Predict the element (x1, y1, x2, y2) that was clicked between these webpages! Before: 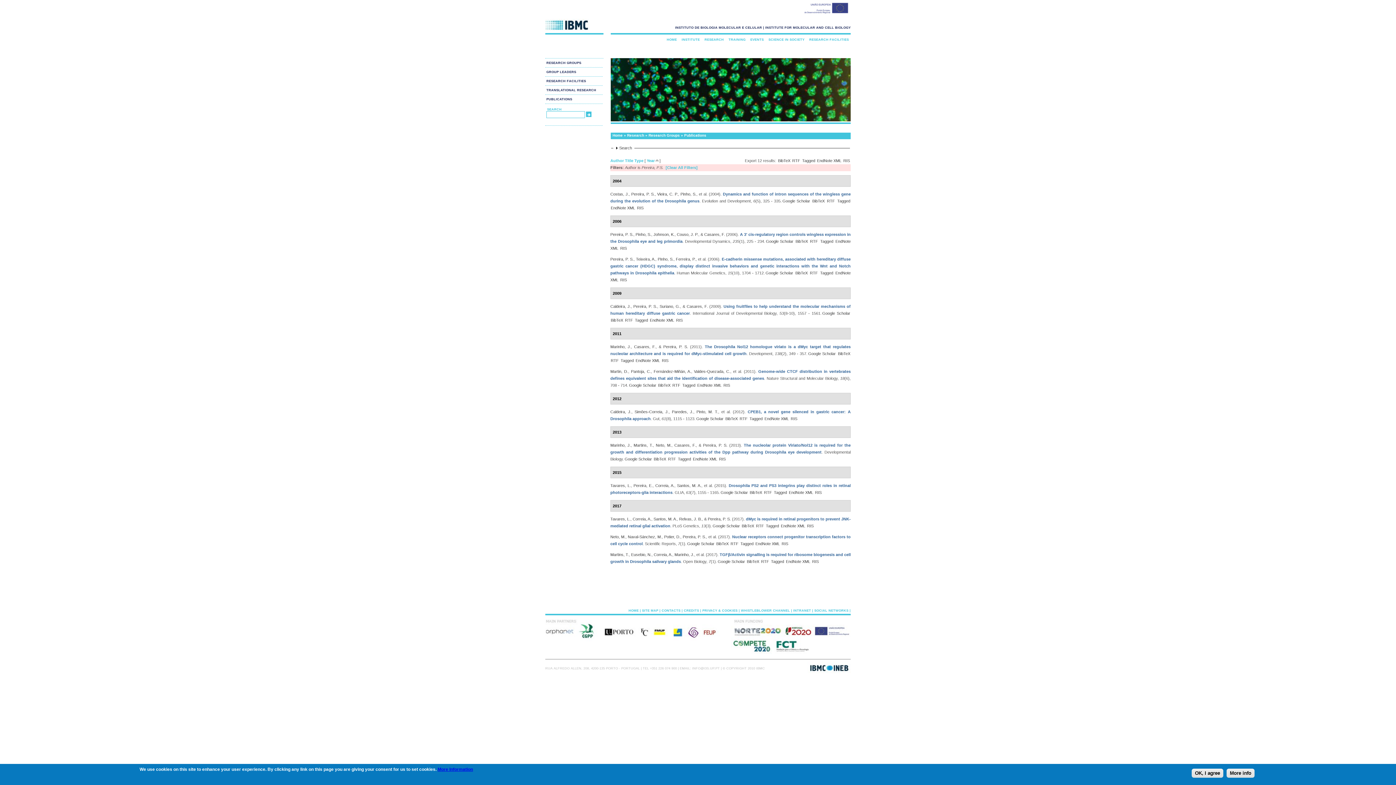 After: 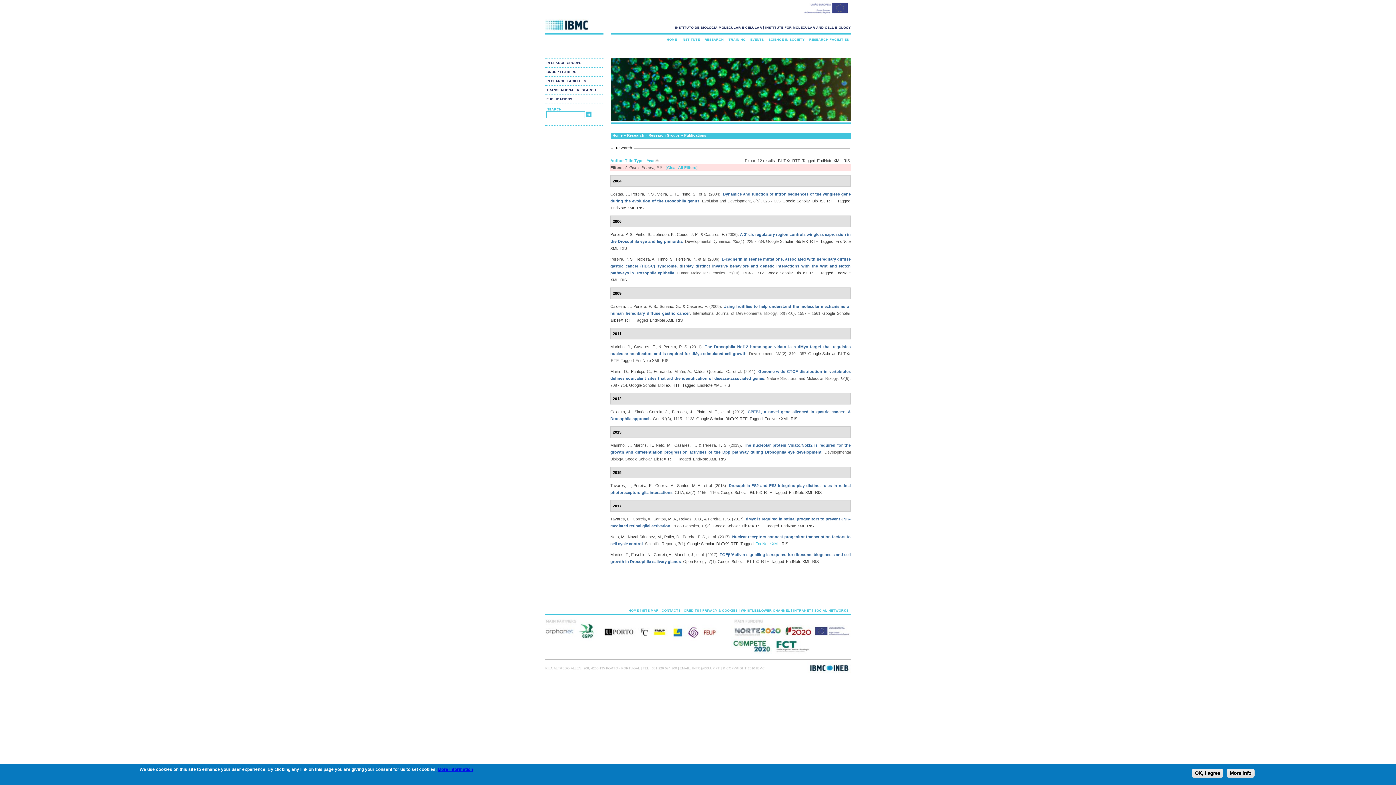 Action: label: EndNote XML bbox: (755, 541, 779, 546)